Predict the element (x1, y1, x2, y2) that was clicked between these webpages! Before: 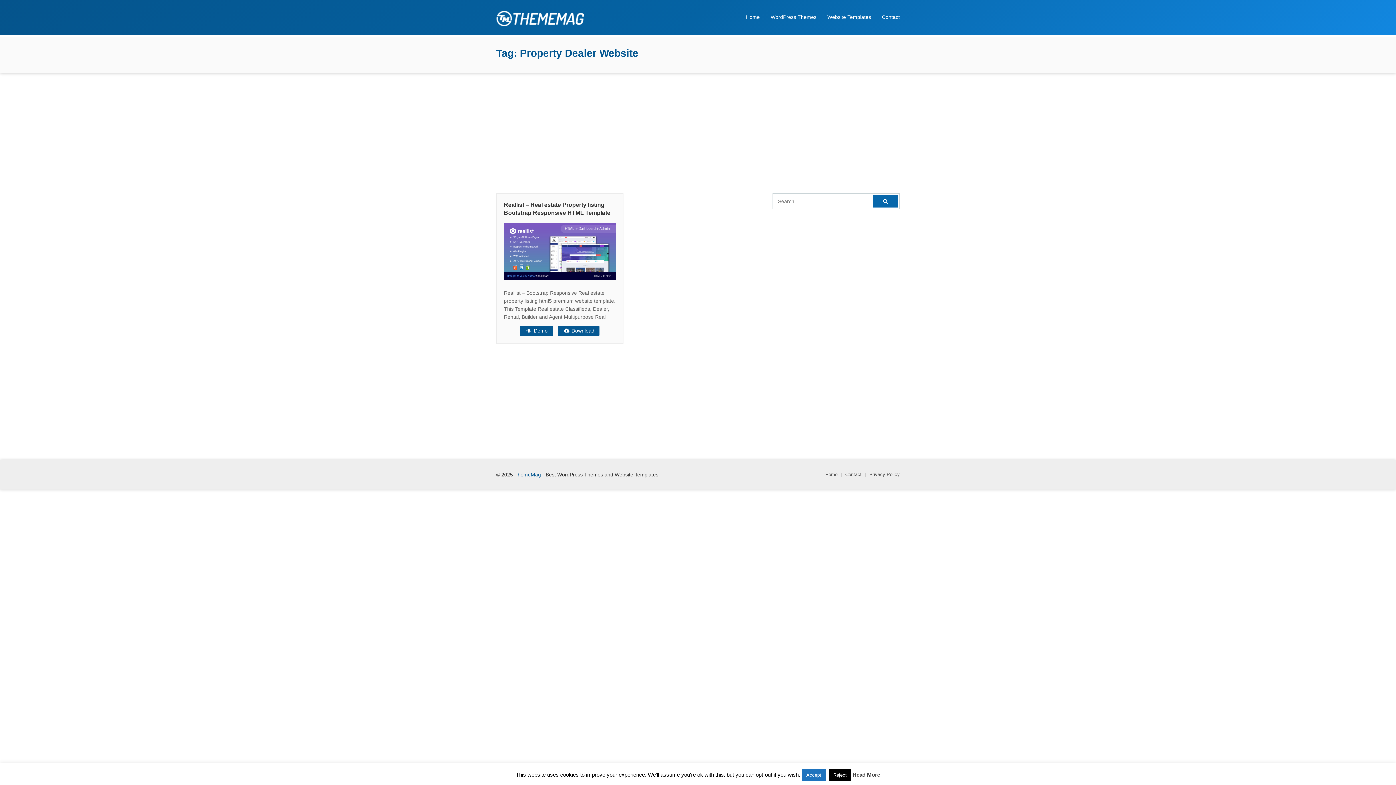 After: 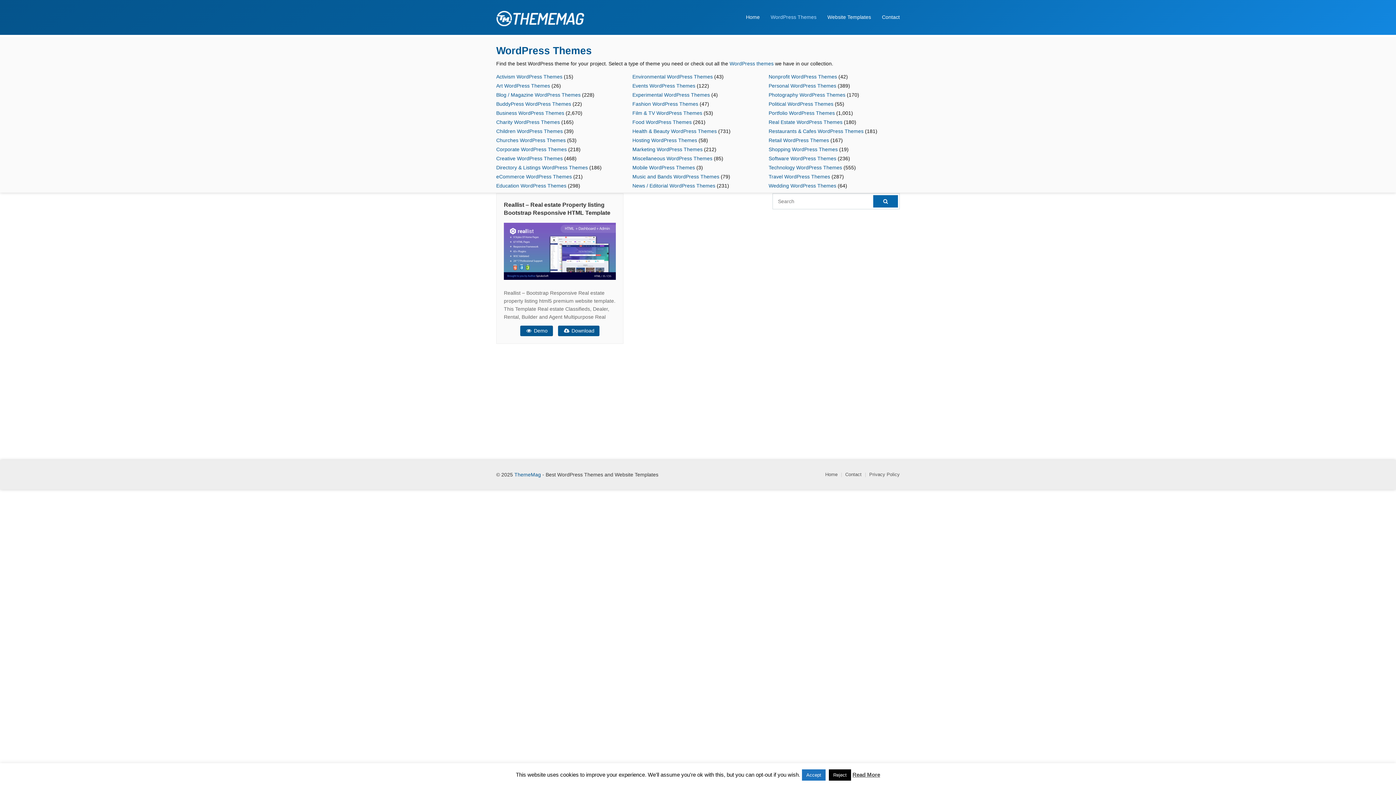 Action: label: WordPress Themes bbox: (760, 14, 816, 19)